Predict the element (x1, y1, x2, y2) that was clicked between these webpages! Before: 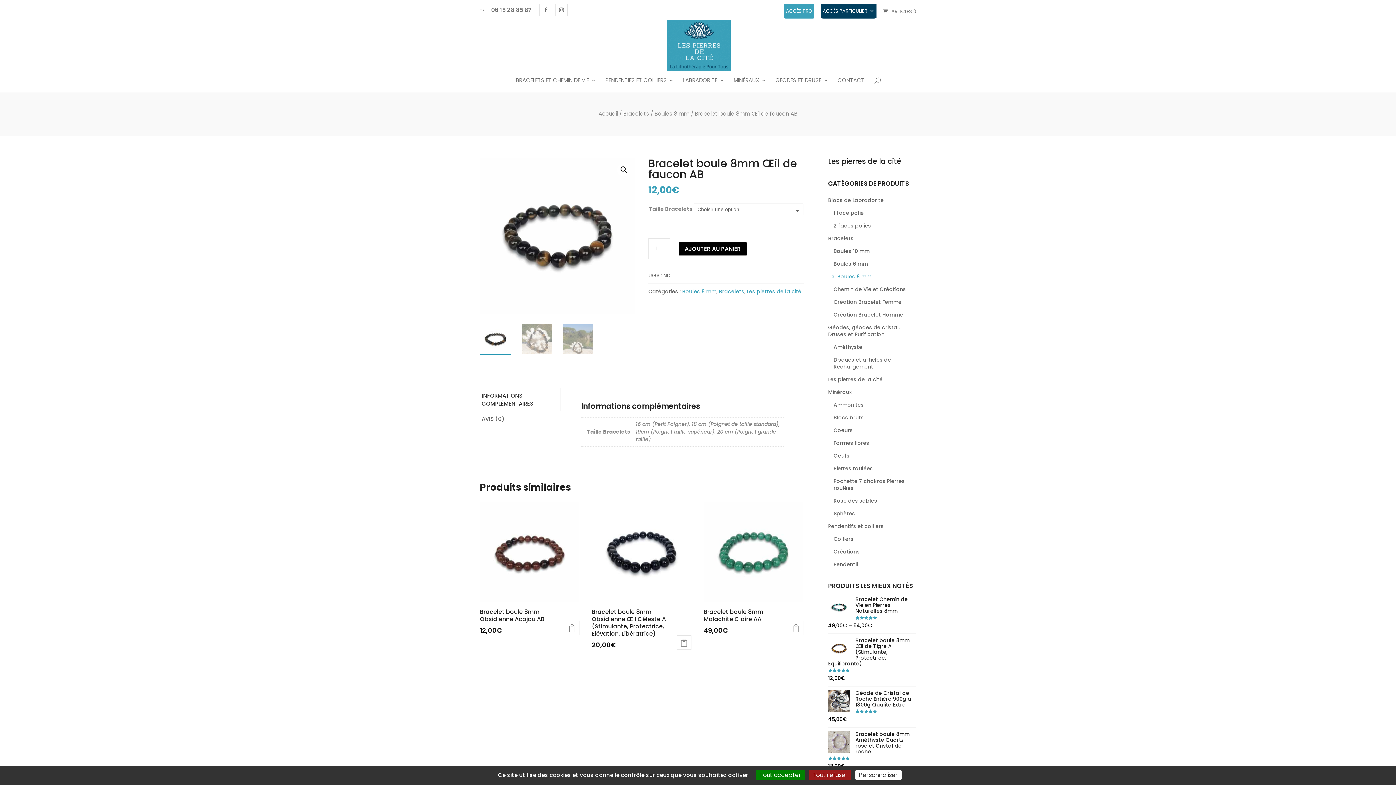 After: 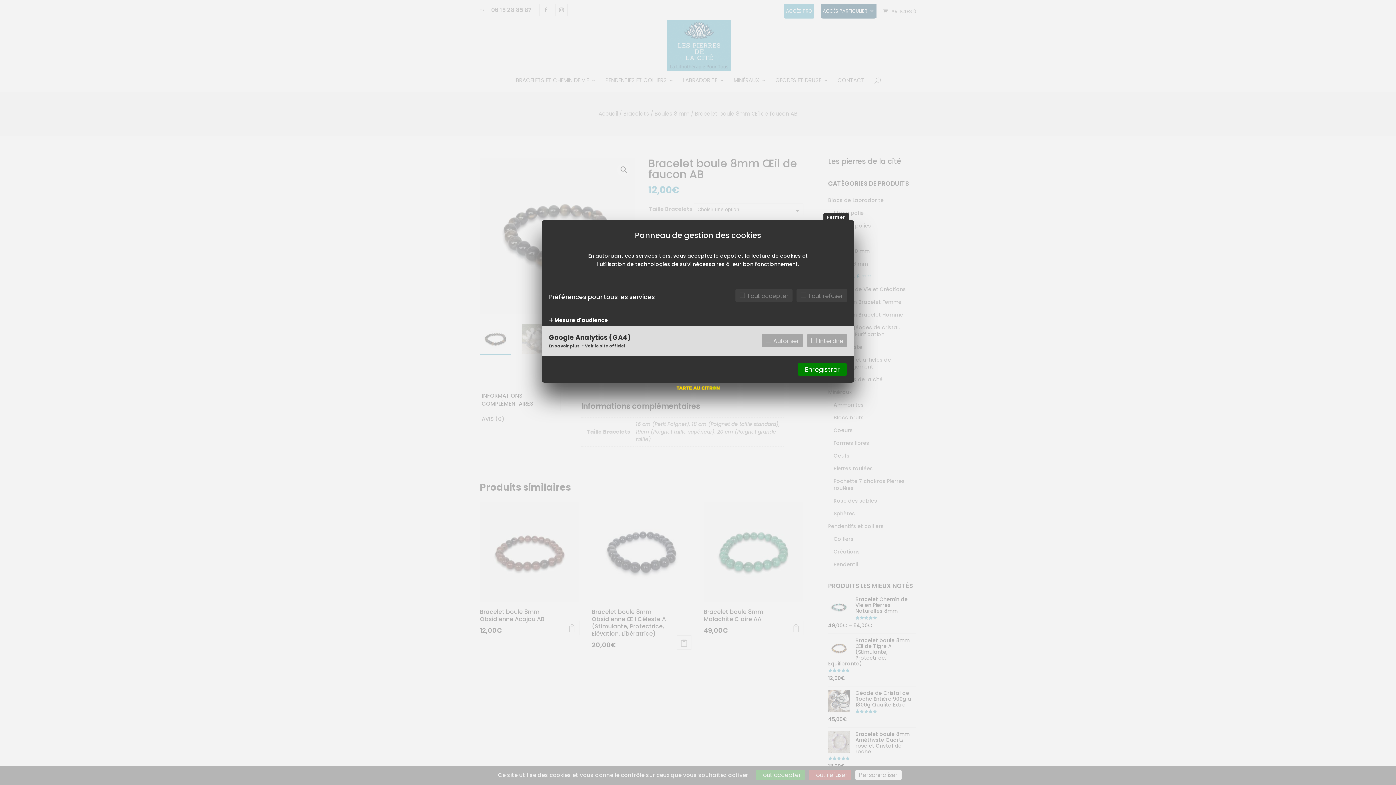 Action: label: Personnaliser (fenêtre modale) bbox: (855, 770, 901, 780)